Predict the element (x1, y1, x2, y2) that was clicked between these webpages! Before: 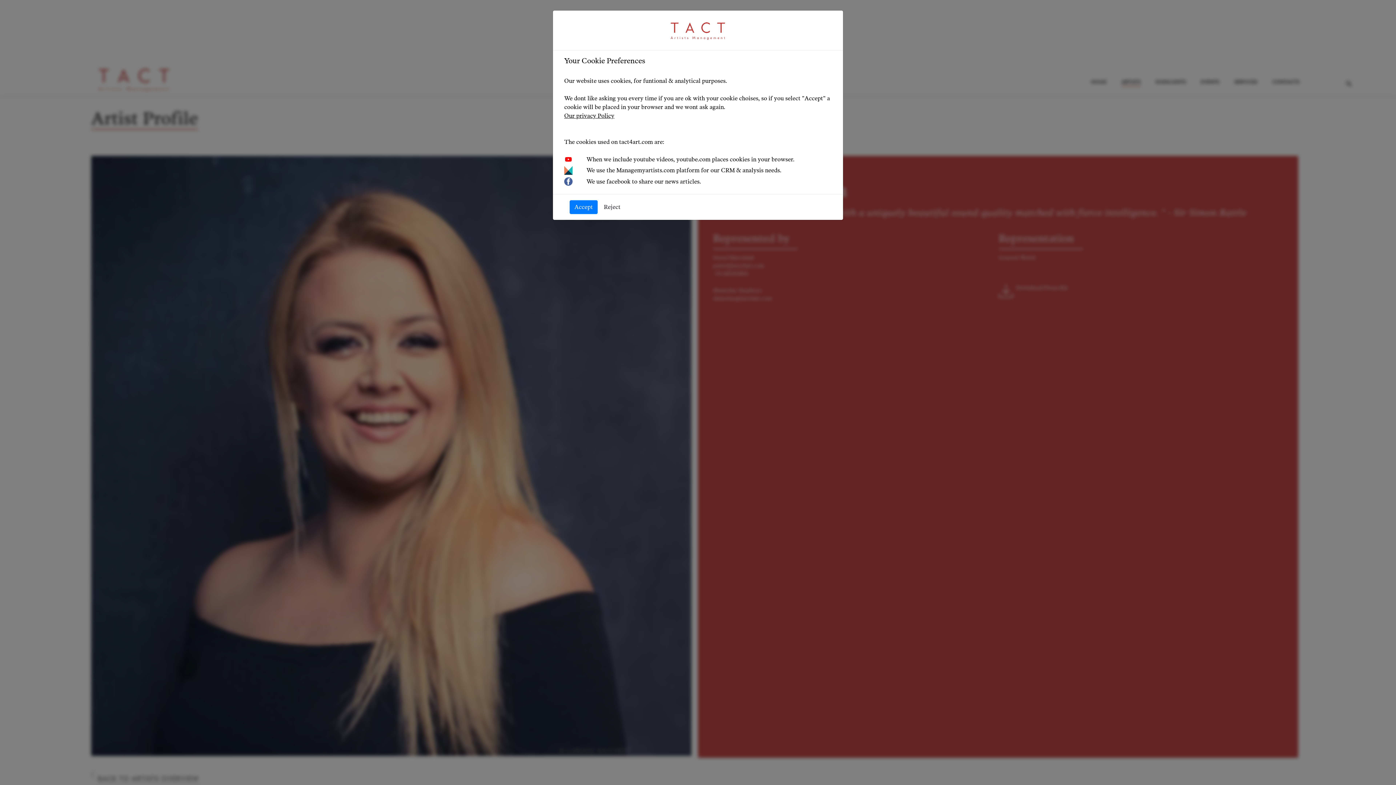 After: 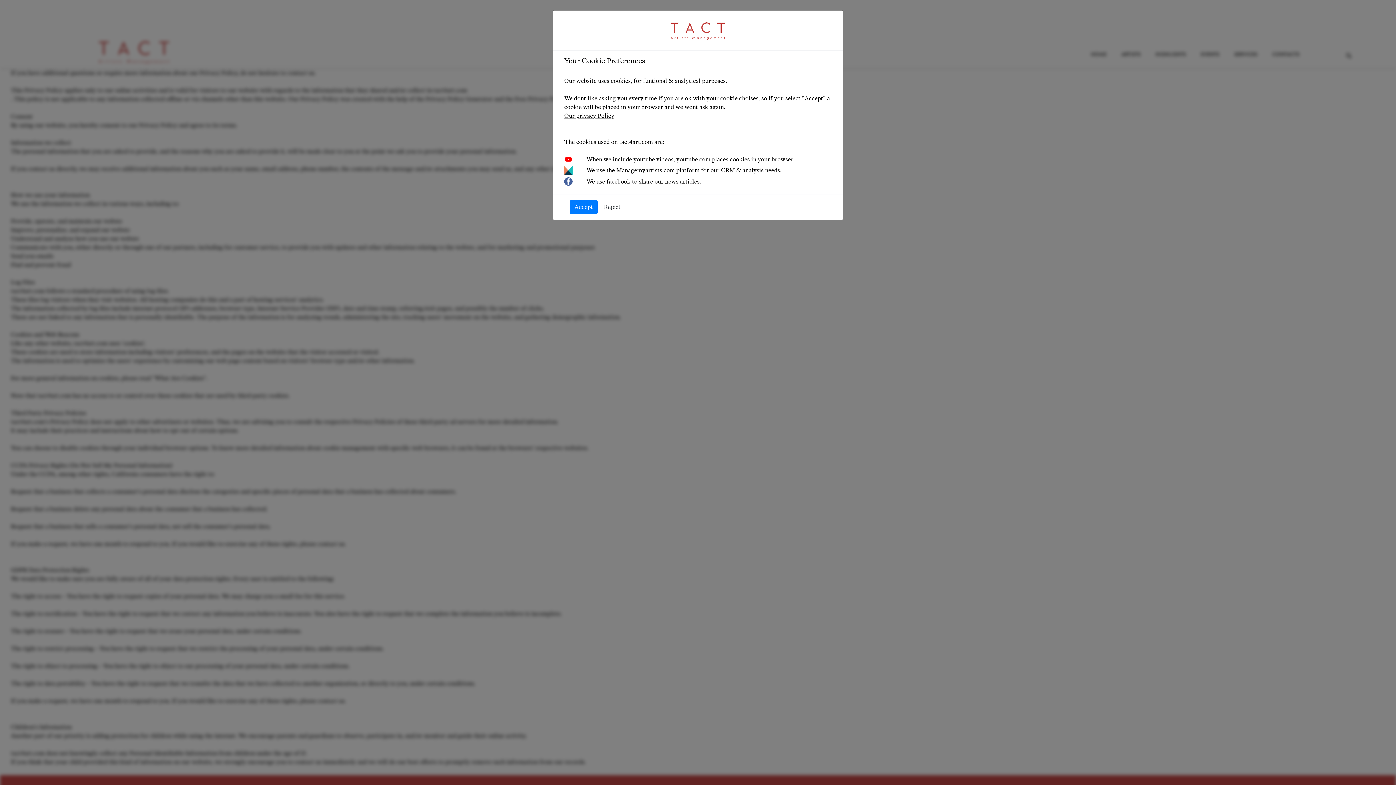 Action: label: Our privacy Policy bbox: (564, 112, 614, 119)